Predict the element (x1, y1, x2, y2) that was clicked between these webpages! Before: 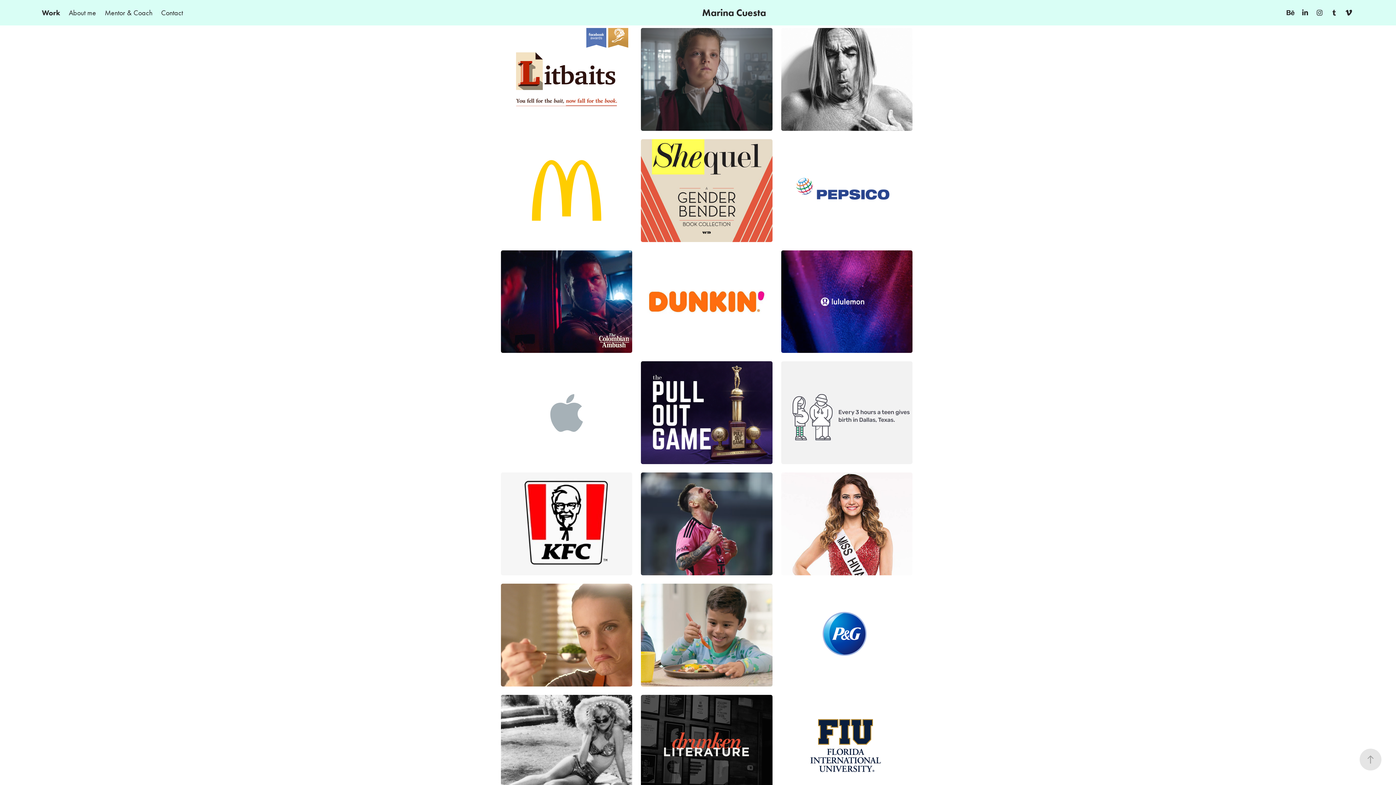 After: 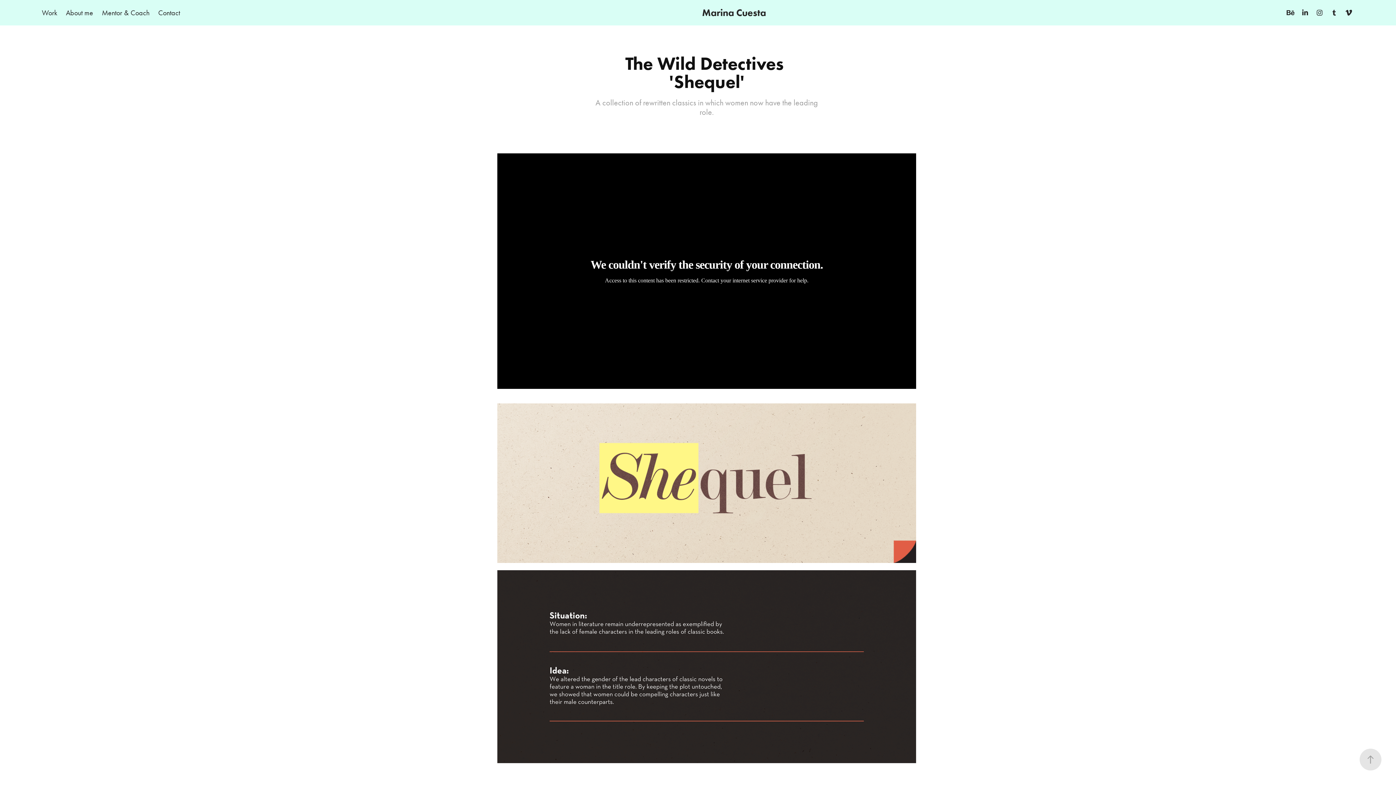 Action: label: The Wild Detectives 'Shequel' bbox: (637, 139, 776, 250)